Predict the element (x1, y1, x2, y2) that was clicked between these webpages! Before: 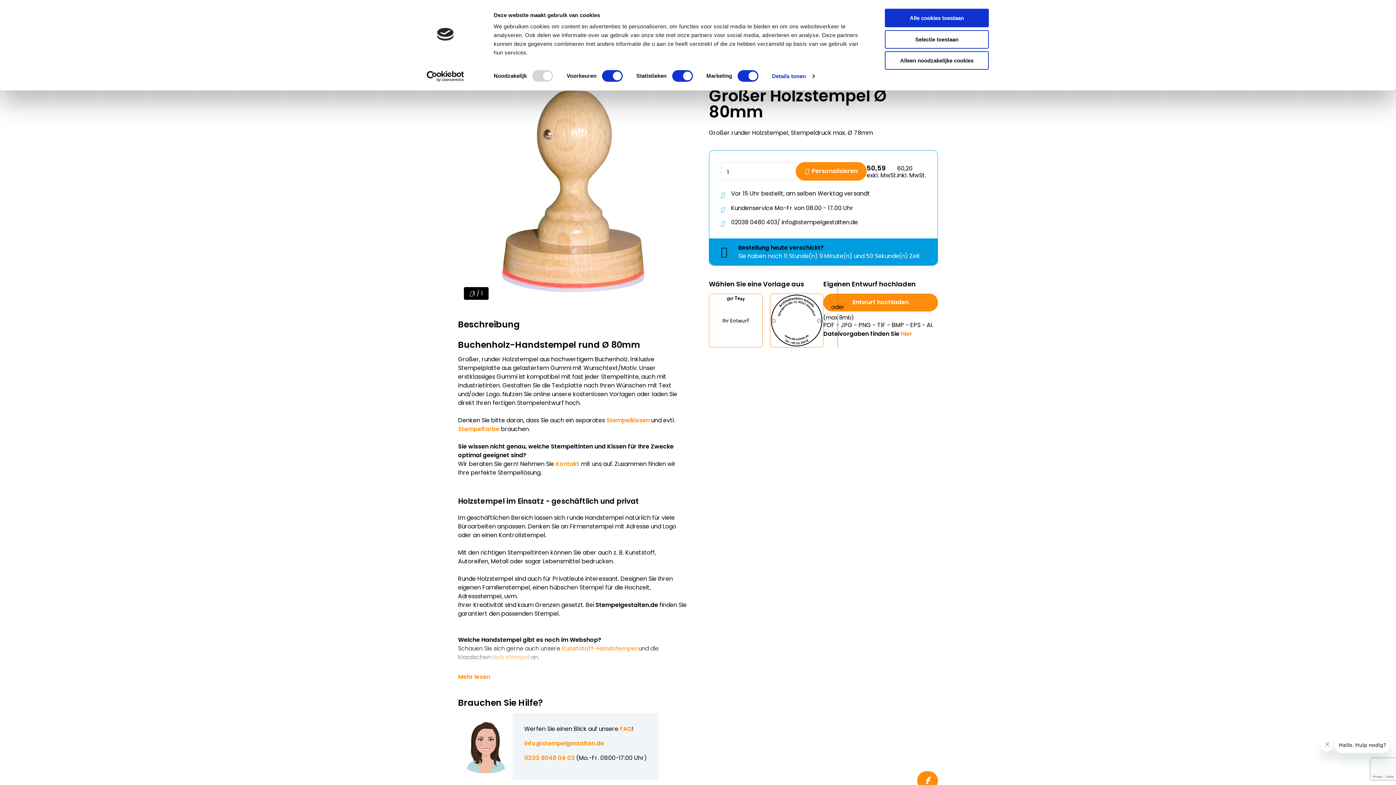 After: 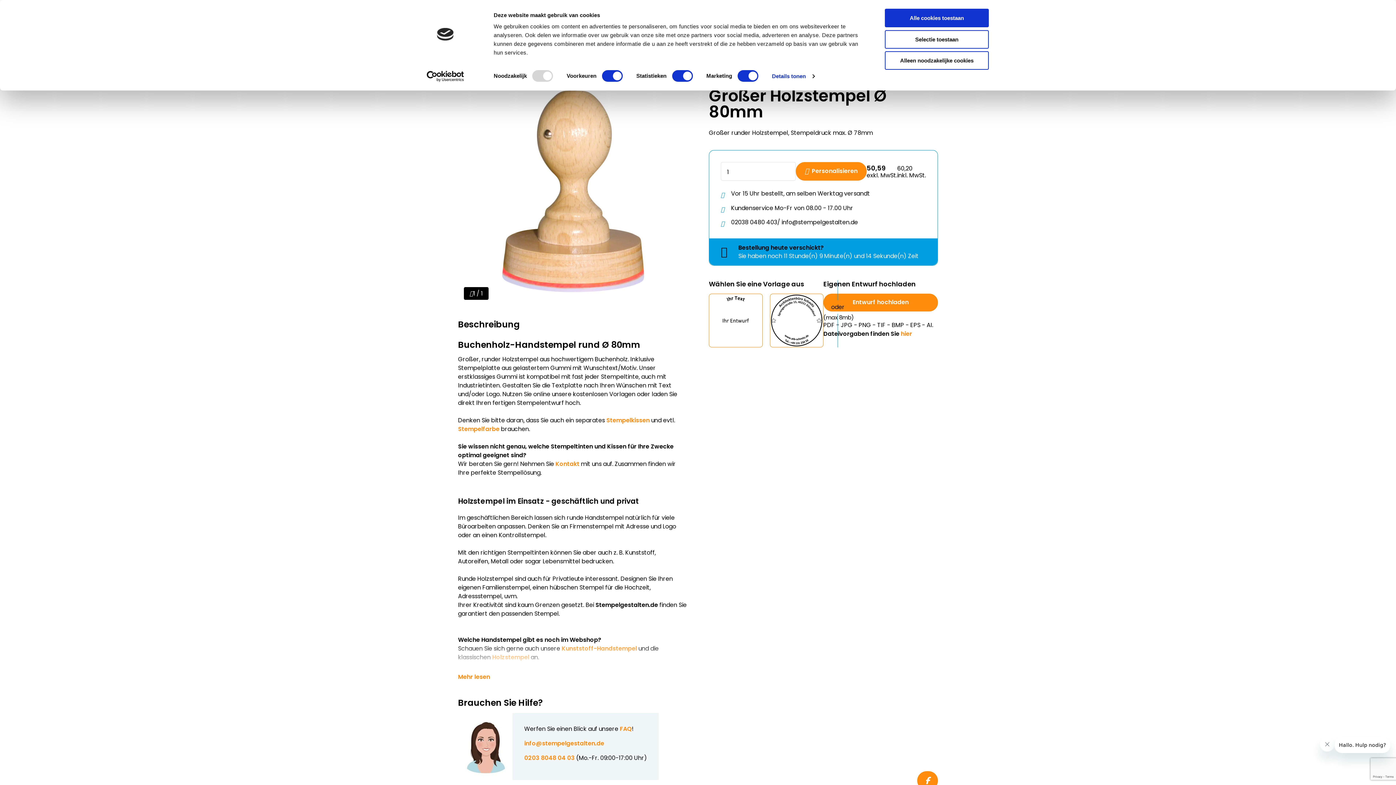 Action: bbox: (413, 70, 477, 81) label: Cookiebot - opens in a new window